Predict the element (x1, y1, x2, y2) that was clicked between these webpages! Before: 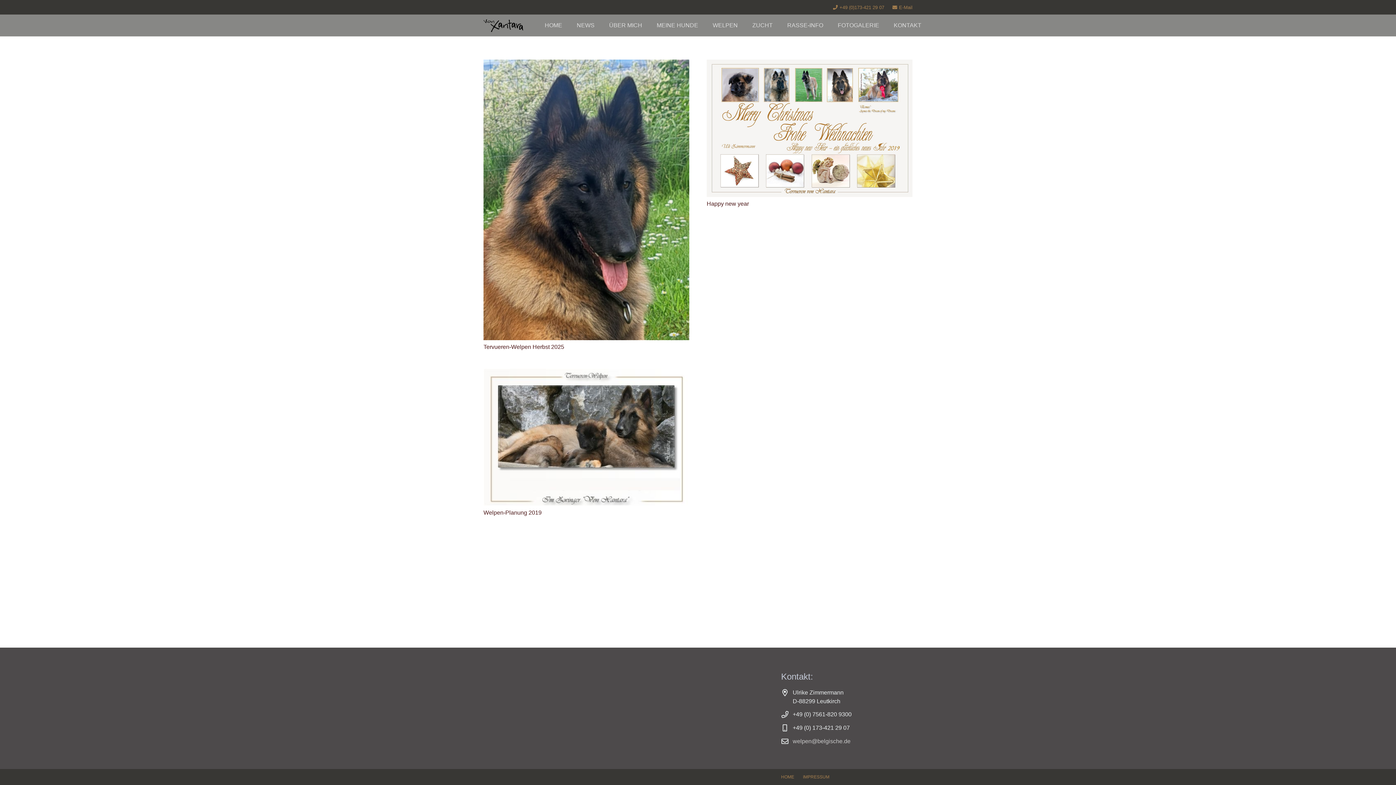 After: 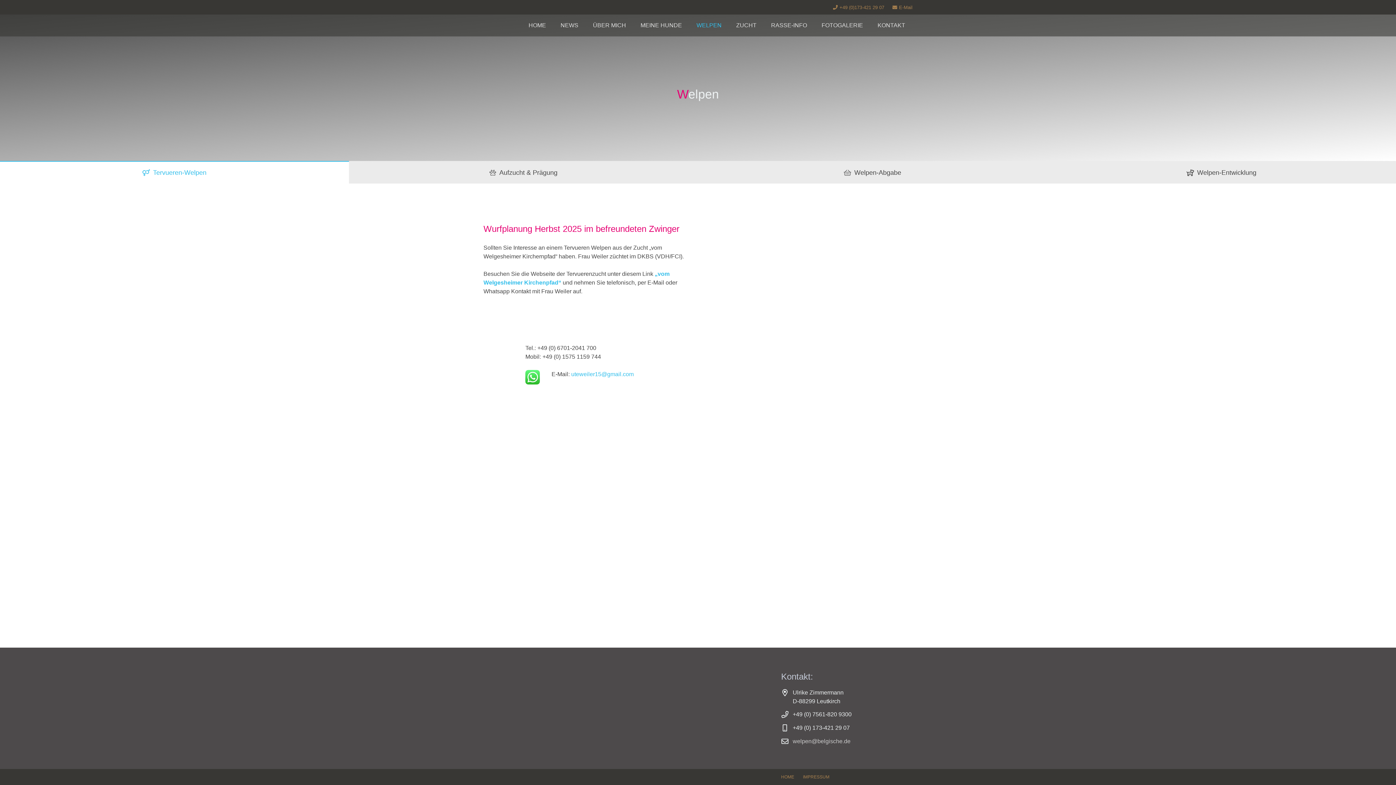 Action: label: WELPEN bbox: (705, 14, 745, 36)